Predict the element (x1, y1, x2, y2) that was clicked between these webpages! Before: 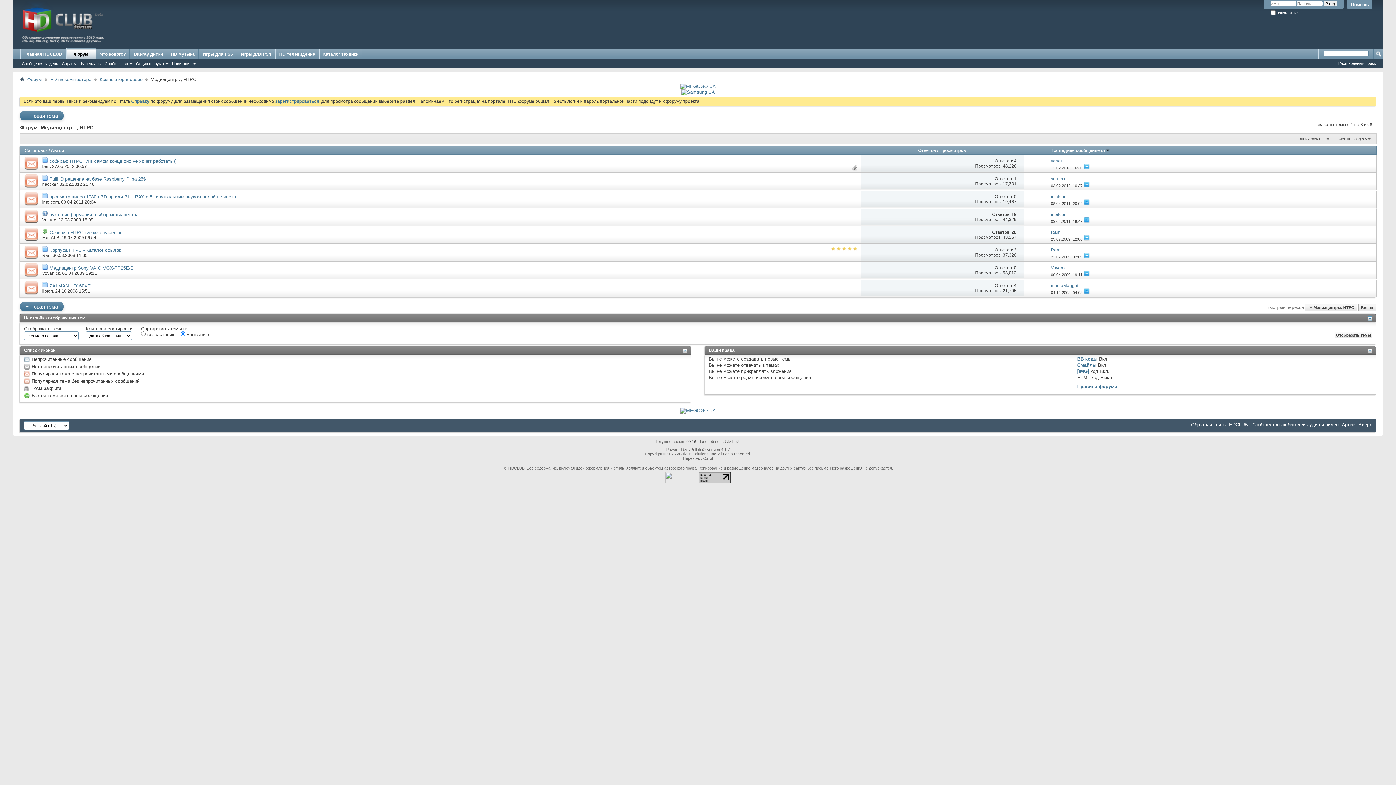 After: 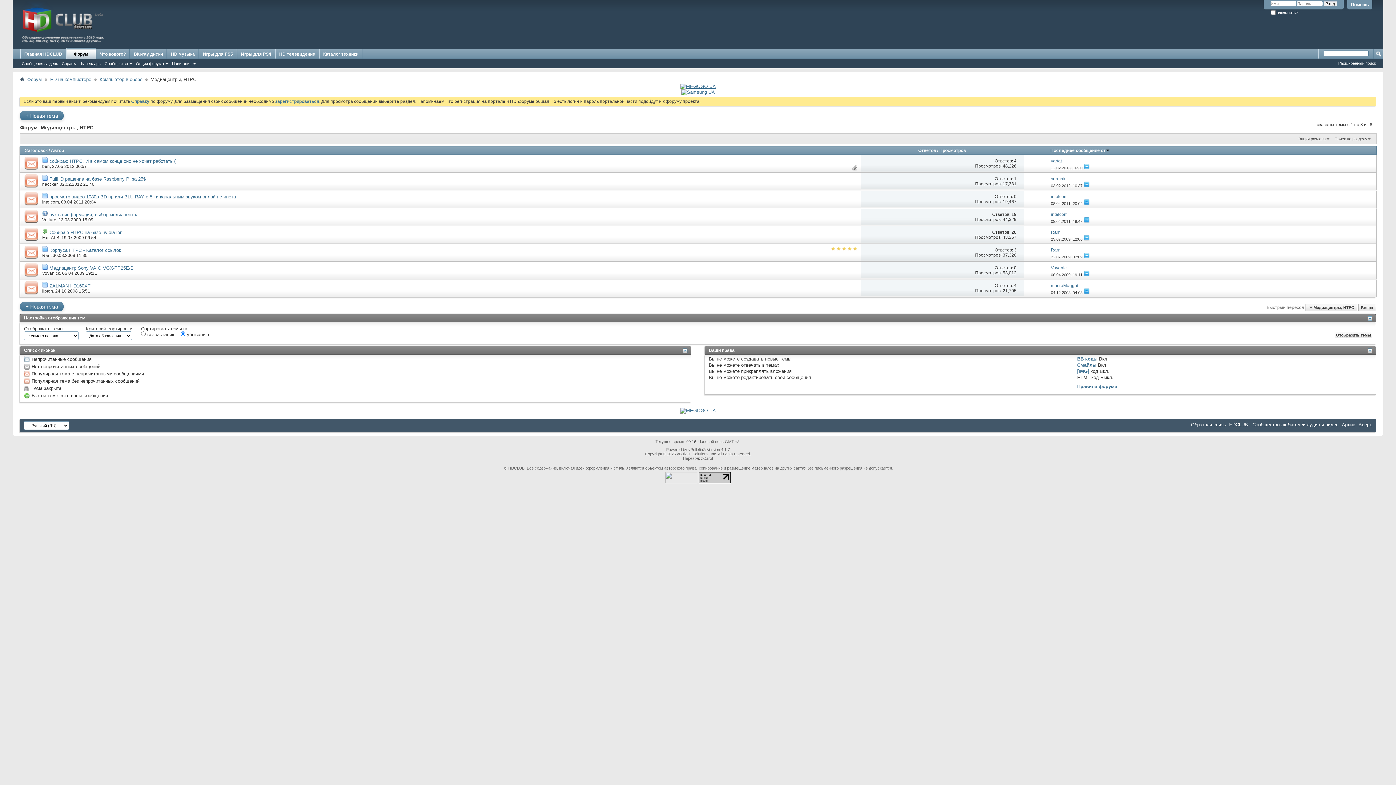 Action: bbox: (680, 83, 716, 89)